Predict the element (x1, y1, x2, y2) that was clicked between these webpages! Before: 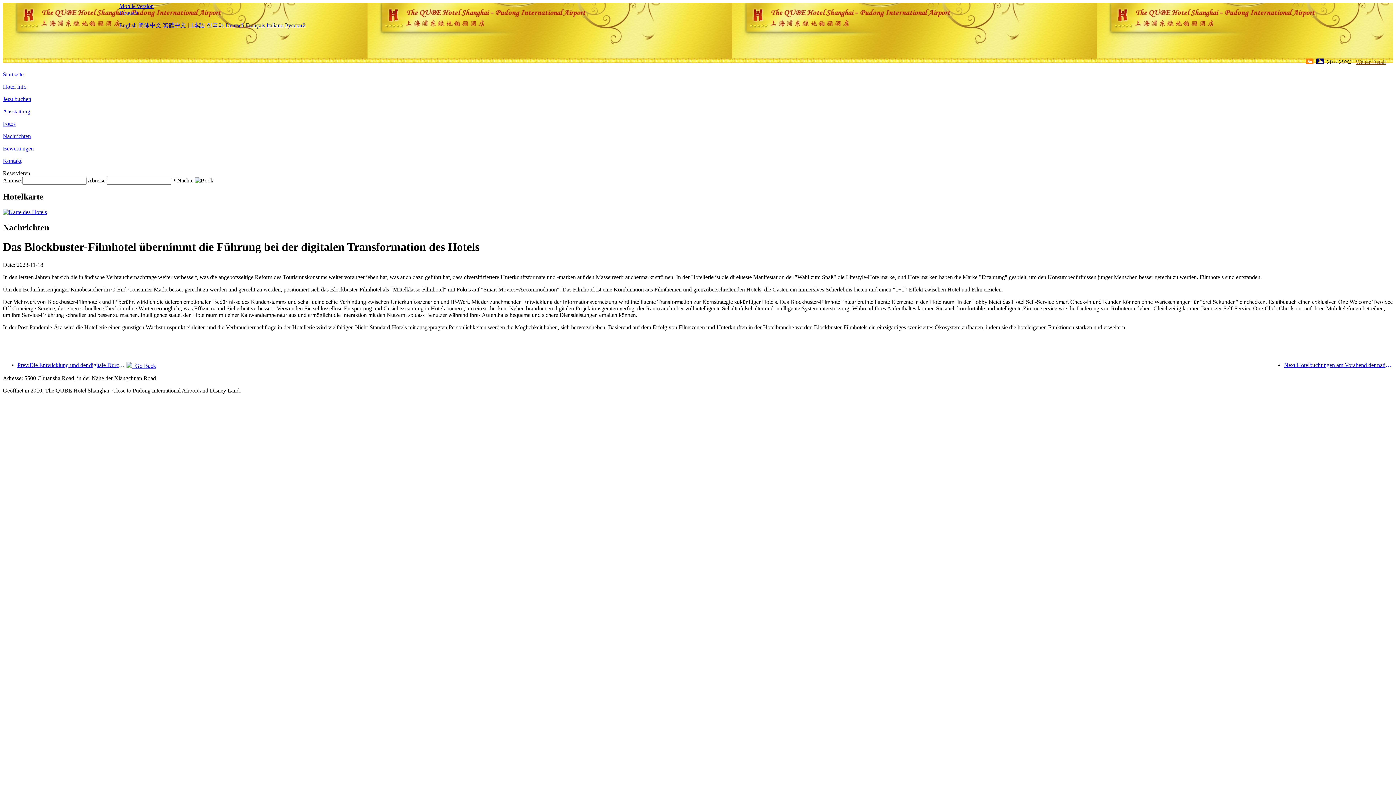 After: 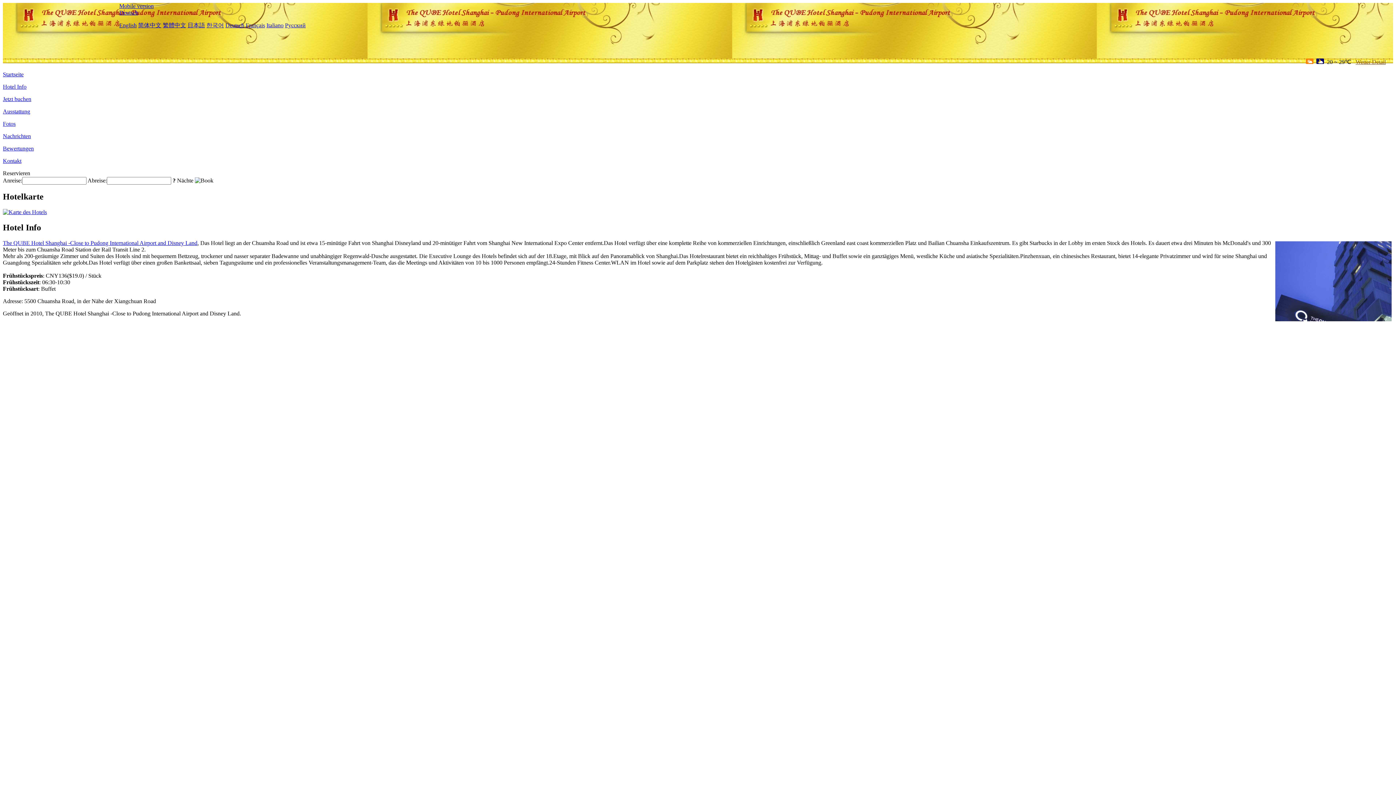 Action: label: Hotel Info bbox: (2, 83, 26, 89)